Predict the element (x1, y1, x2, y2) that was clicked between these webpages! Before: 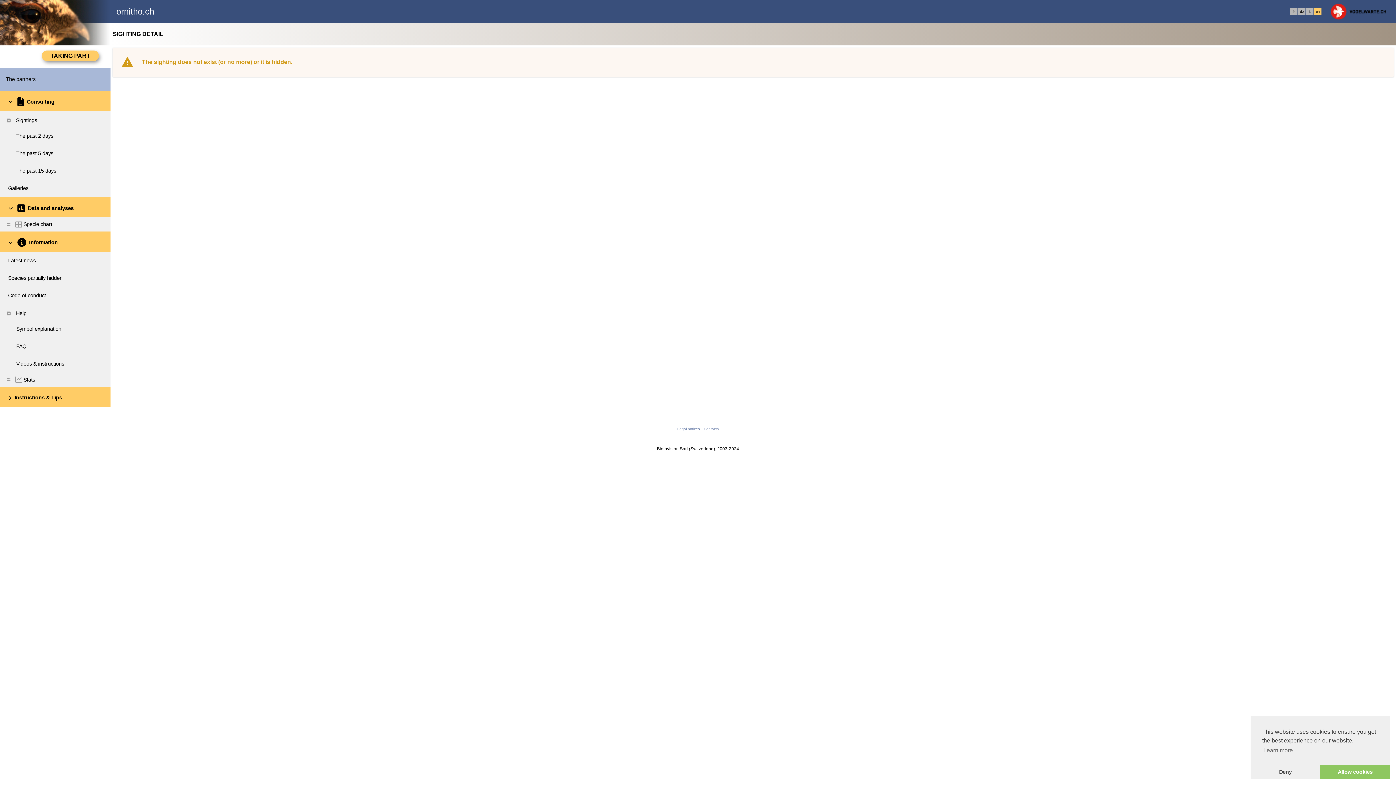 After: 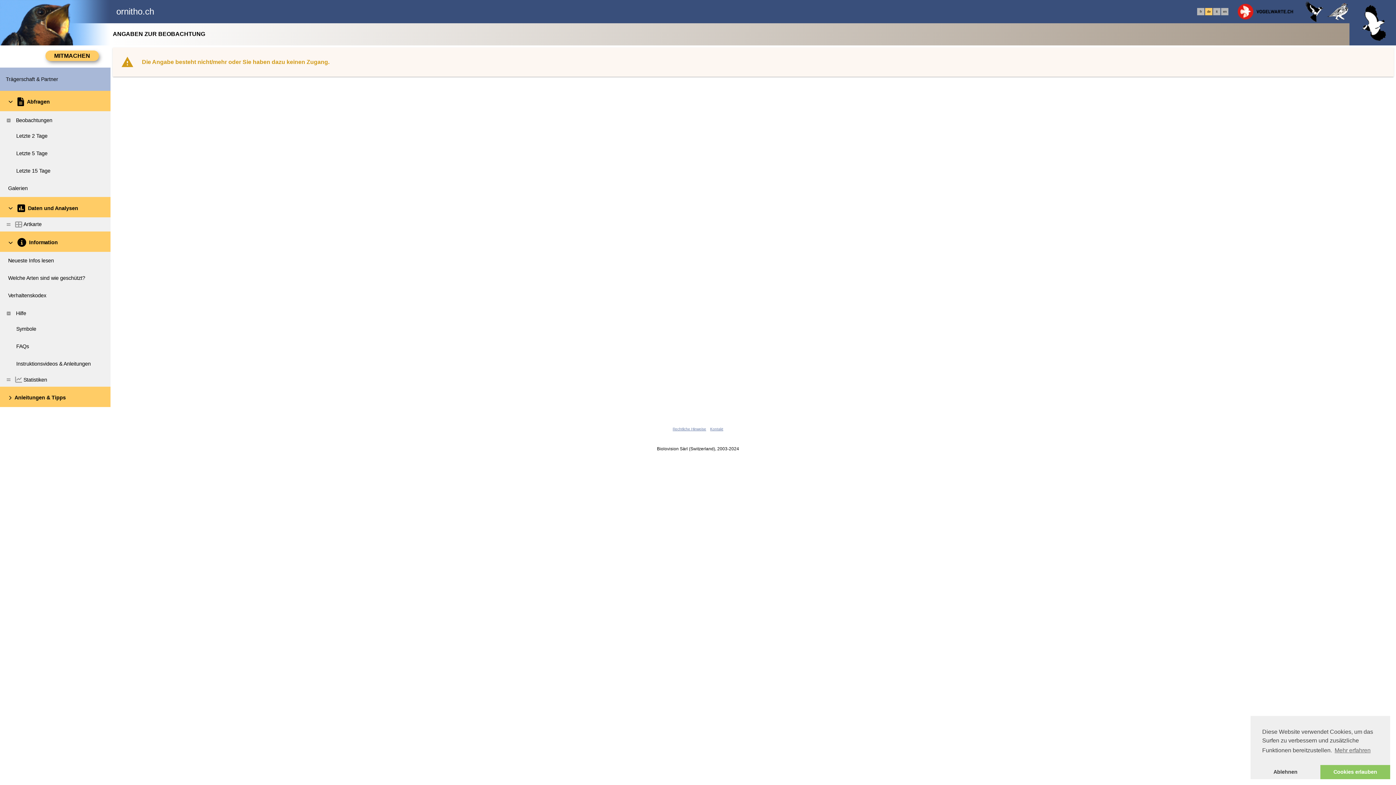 Action: label: de bbox: (1300, 9, 1304, 13)